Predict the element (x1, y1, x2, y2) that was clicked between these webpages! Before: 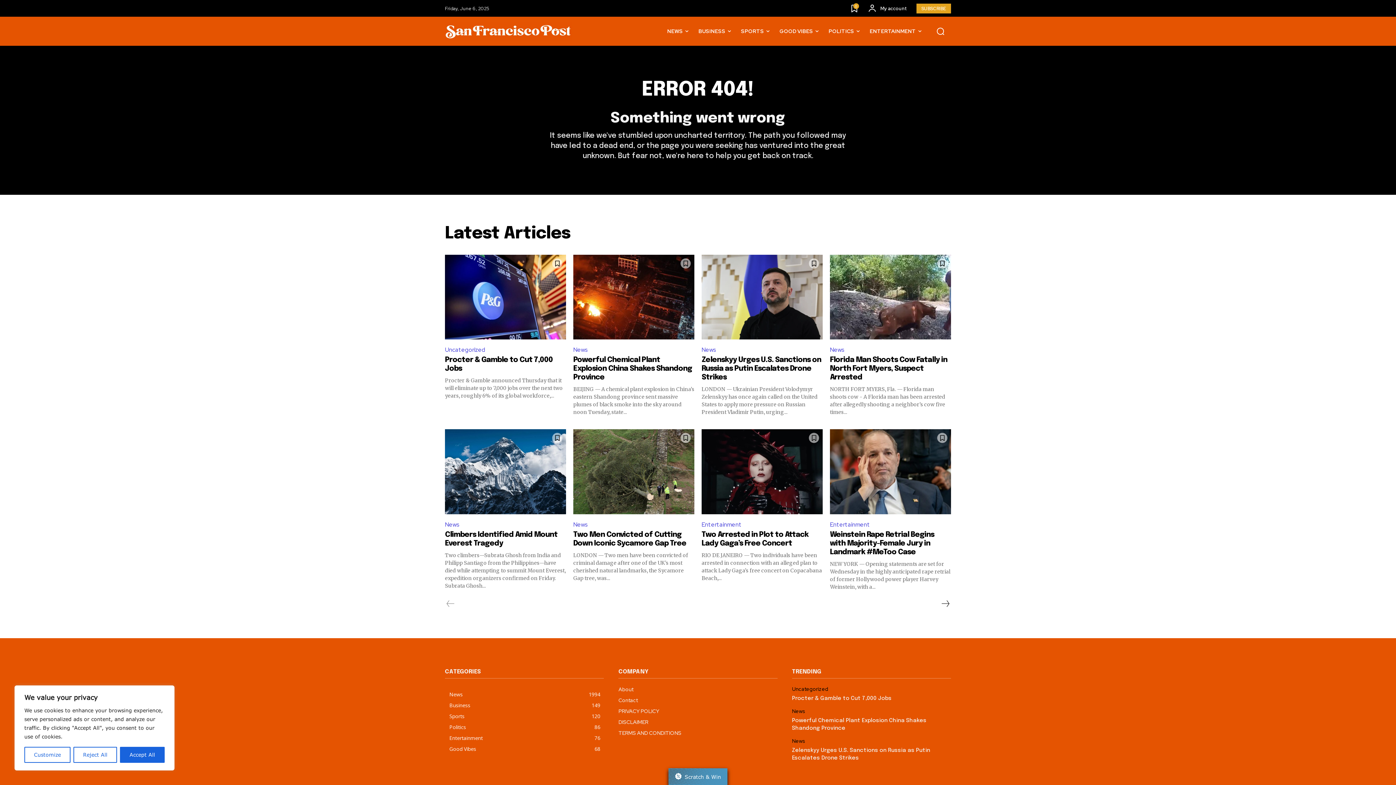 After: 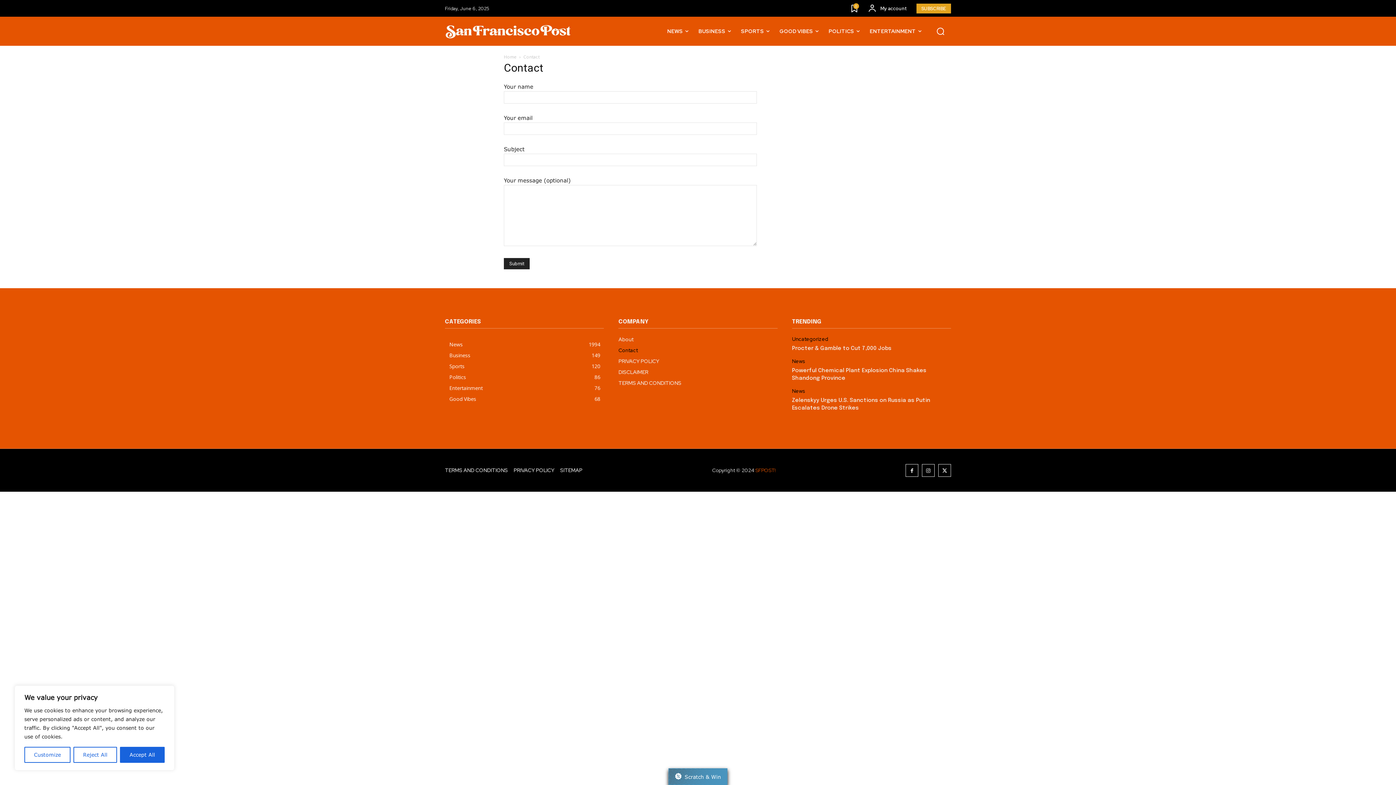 Action: label: Contact bbox: (618, 695, 777, 706)